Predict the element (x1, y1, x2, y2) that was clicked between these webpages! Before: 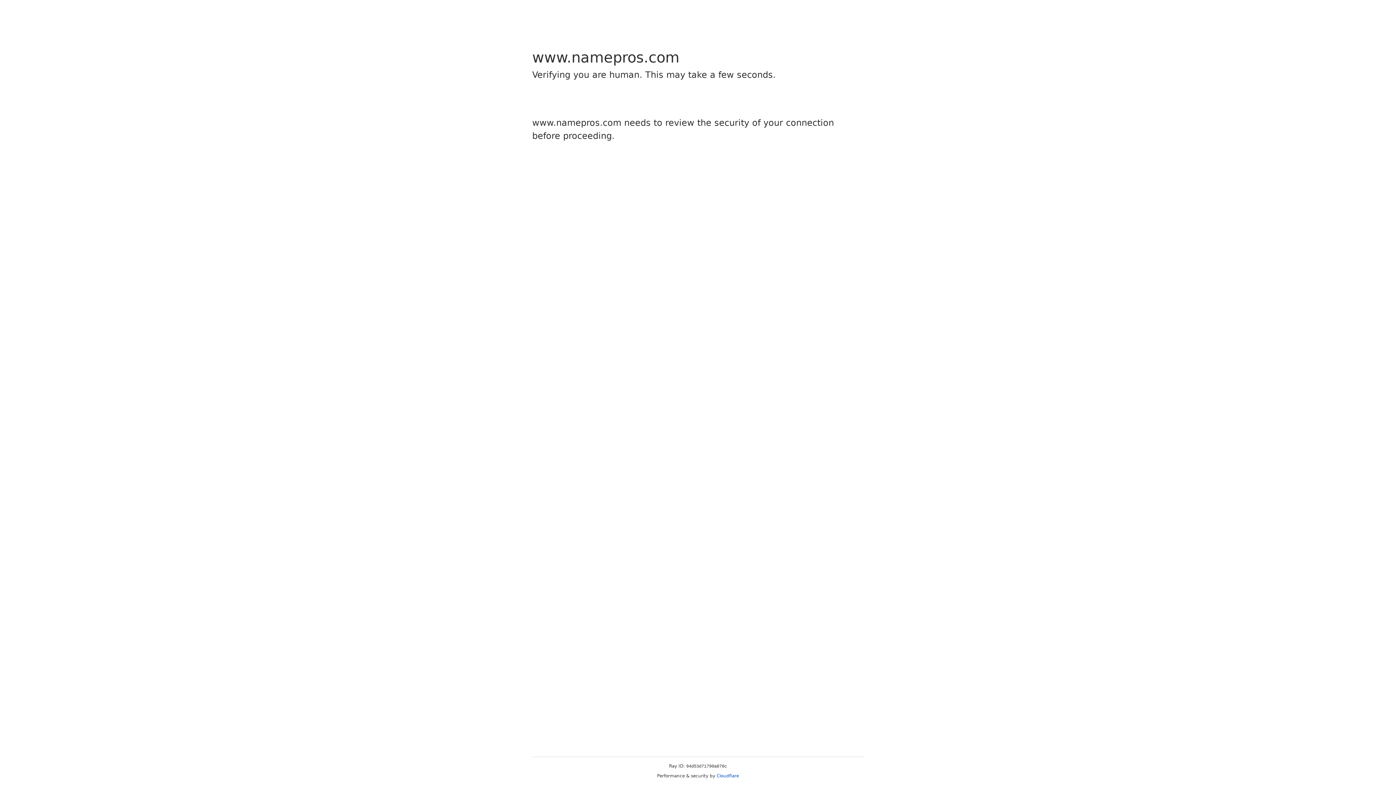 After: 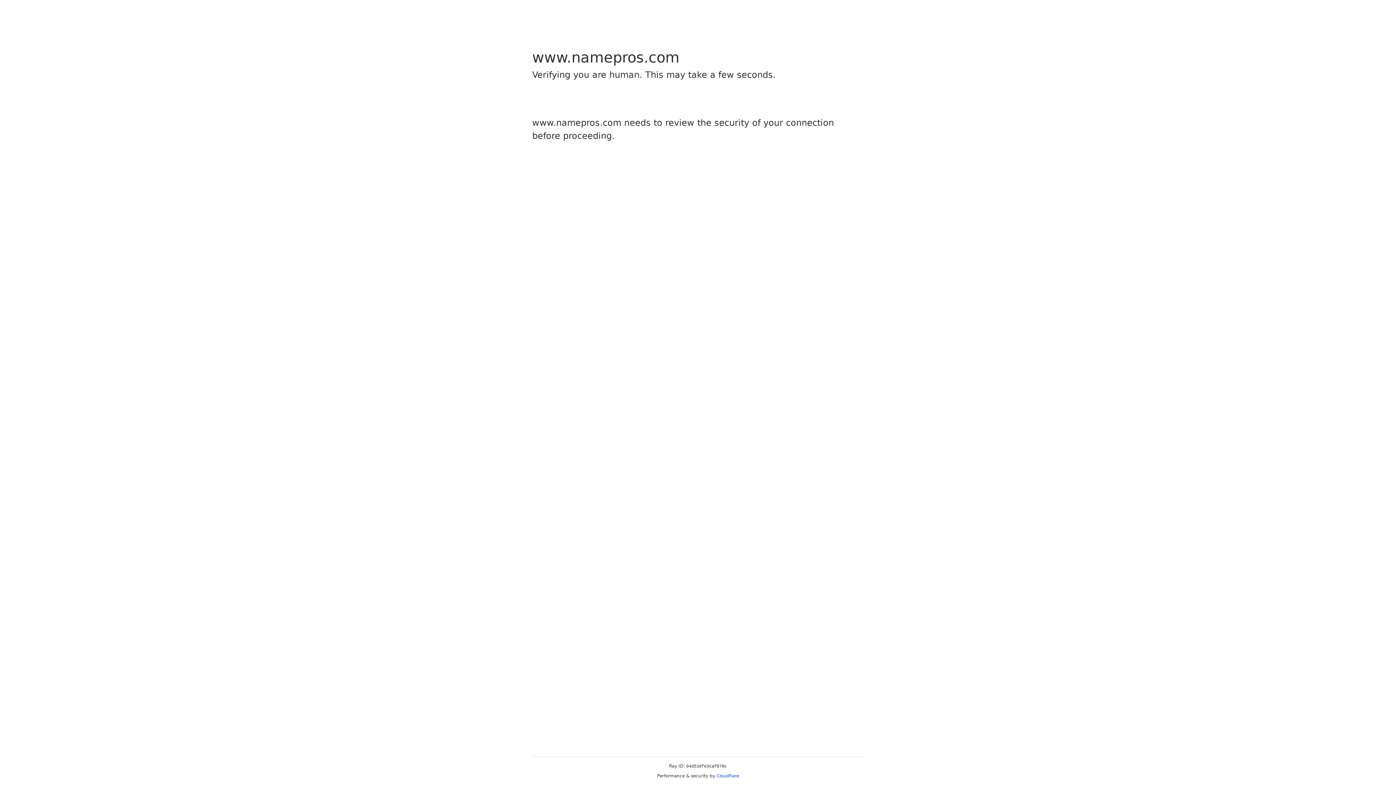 Action: bbox: (716, 773, 739, 778) label: Cloudflare